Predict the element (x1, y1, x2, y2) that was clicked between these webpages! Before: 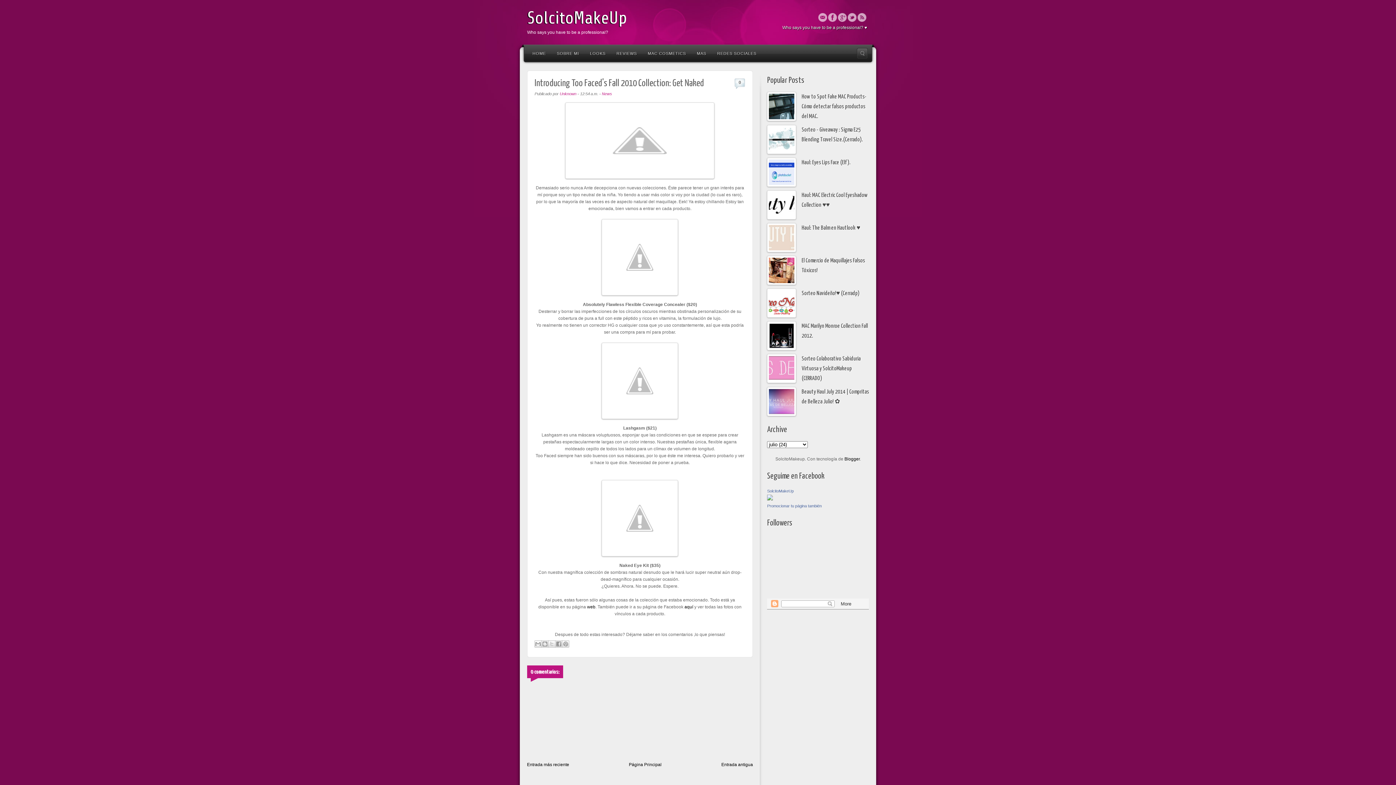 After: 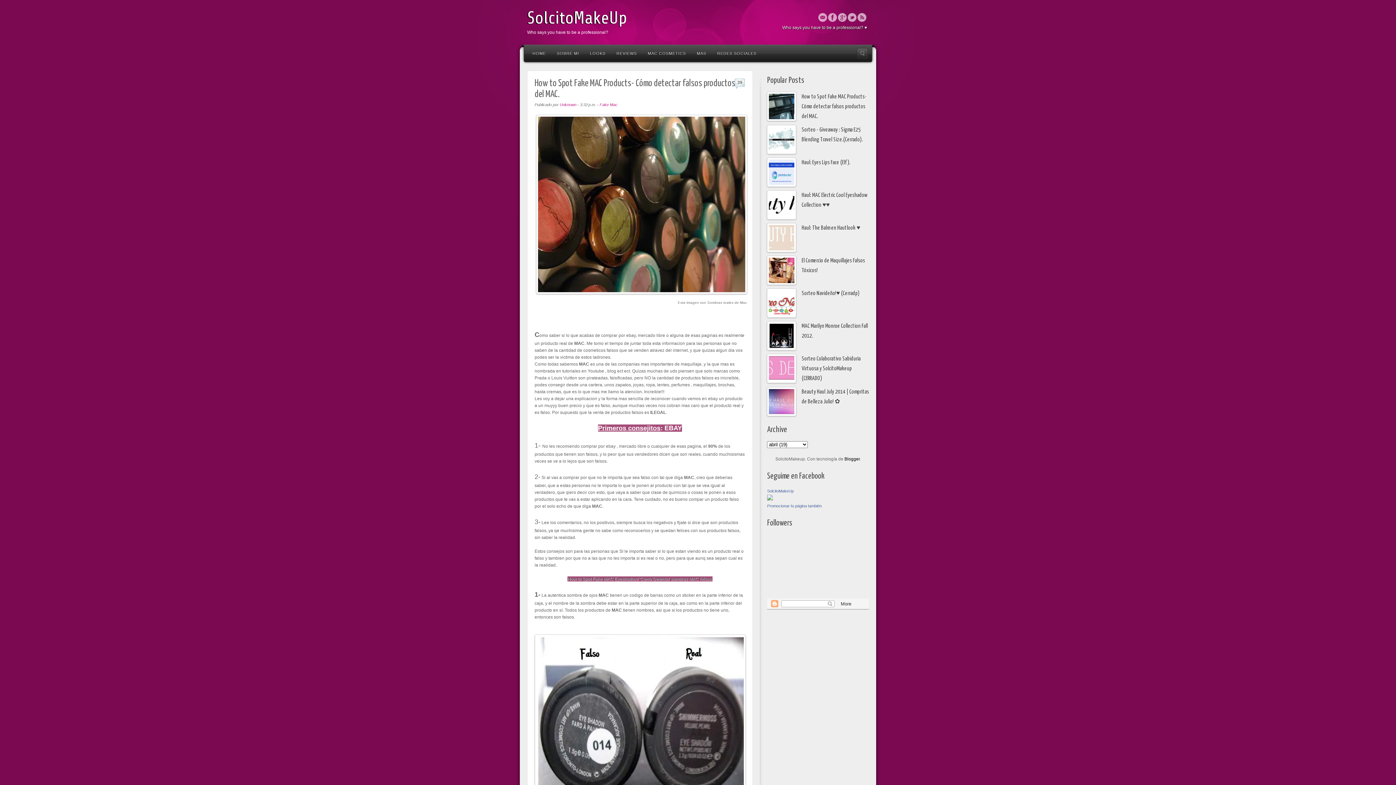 Action: bbox: (801, 94, 866, 119) label: How to Spot Fake MAC Products- Cómo detectar falsos productos del MAC.